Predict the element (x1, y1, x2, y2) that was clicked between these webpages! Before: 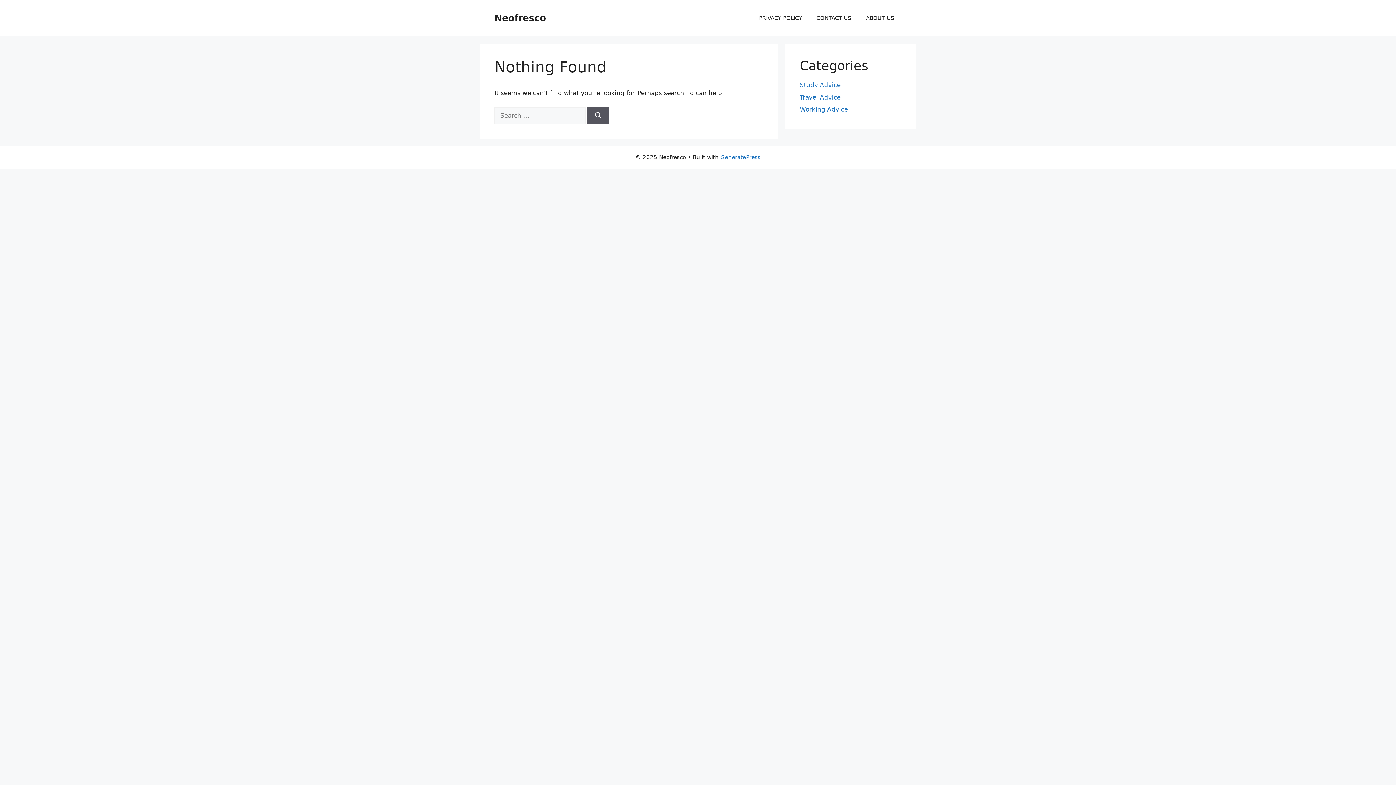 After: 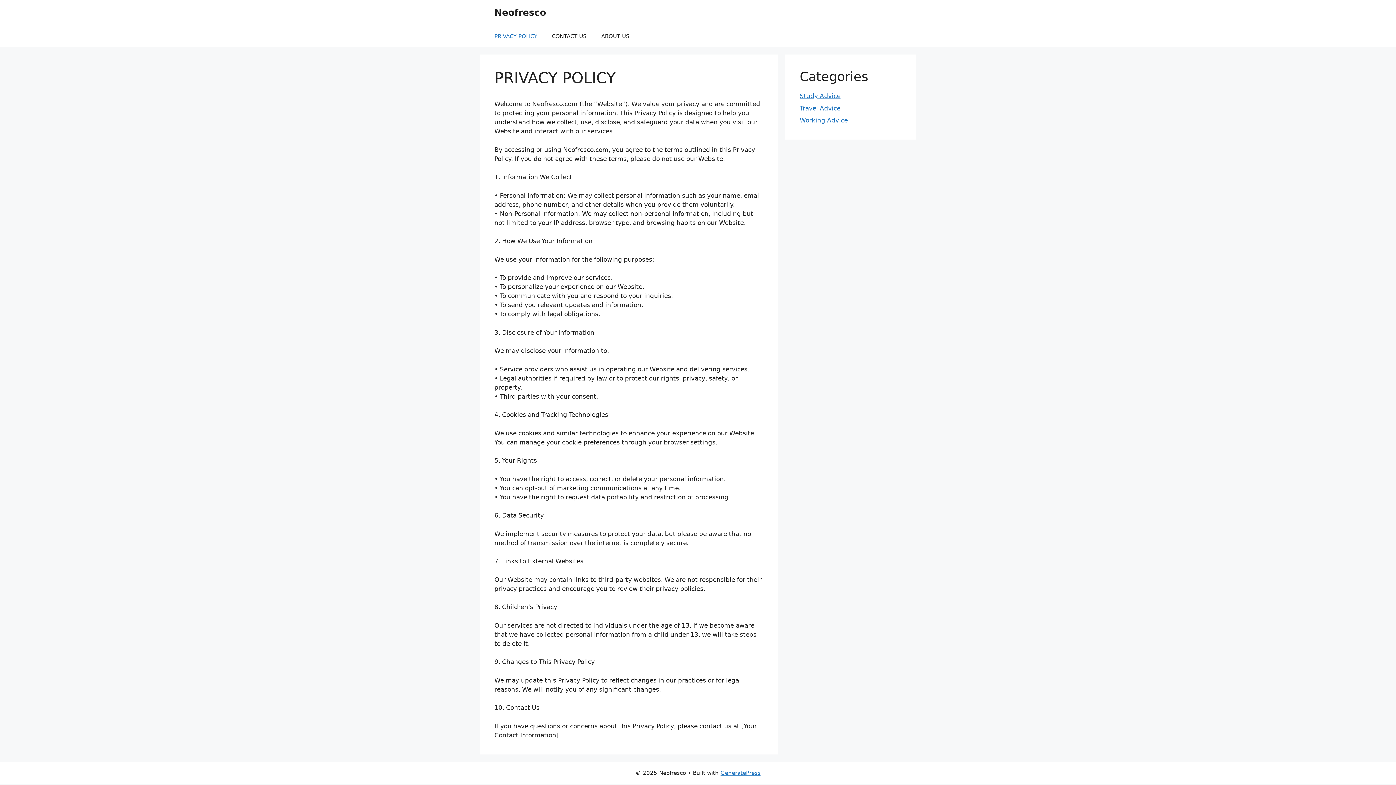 Action: bbox: (752, 7, 809, 29) label: PRIVACY POLICY